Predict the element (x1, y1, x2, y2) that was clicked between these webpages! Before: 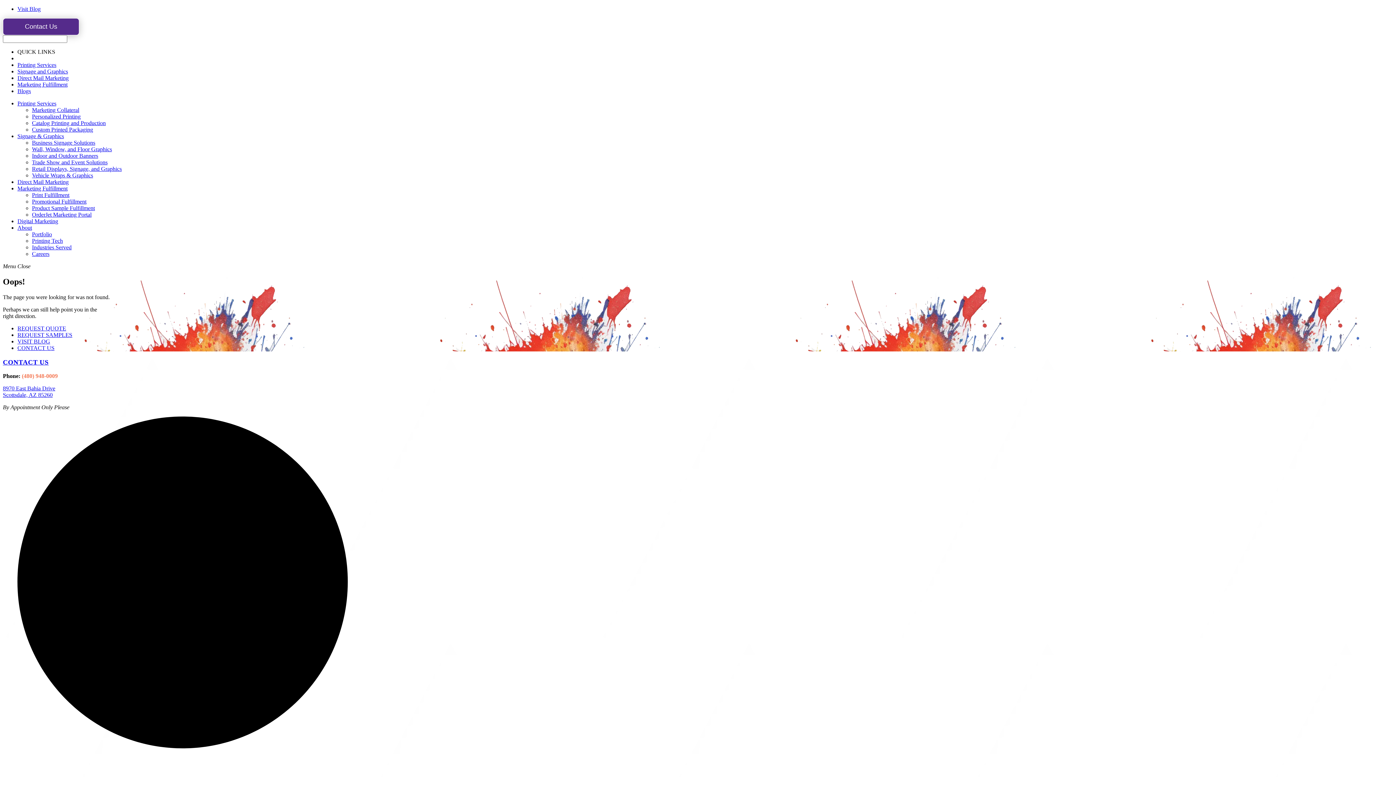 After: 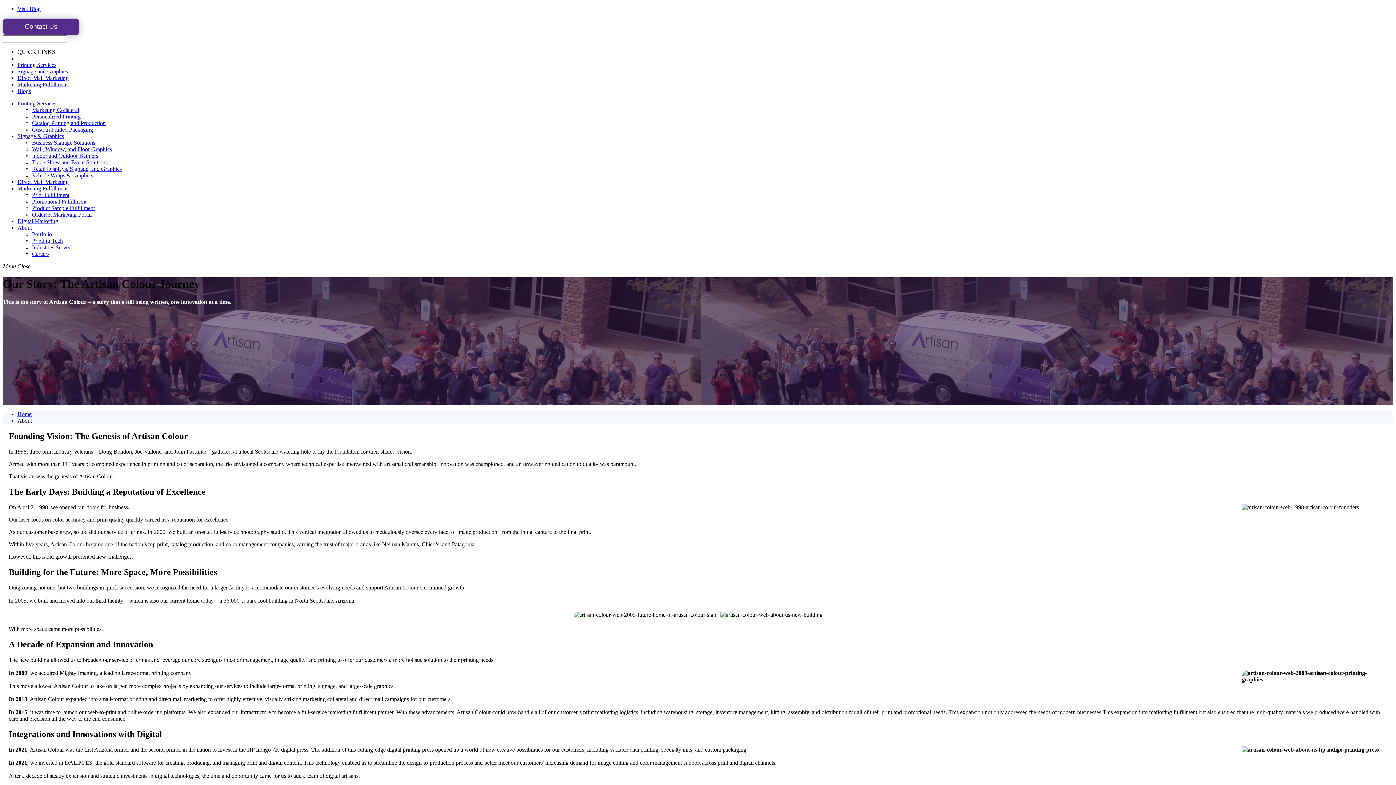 Action: label: About bbox: (17, 224, 32, 230)